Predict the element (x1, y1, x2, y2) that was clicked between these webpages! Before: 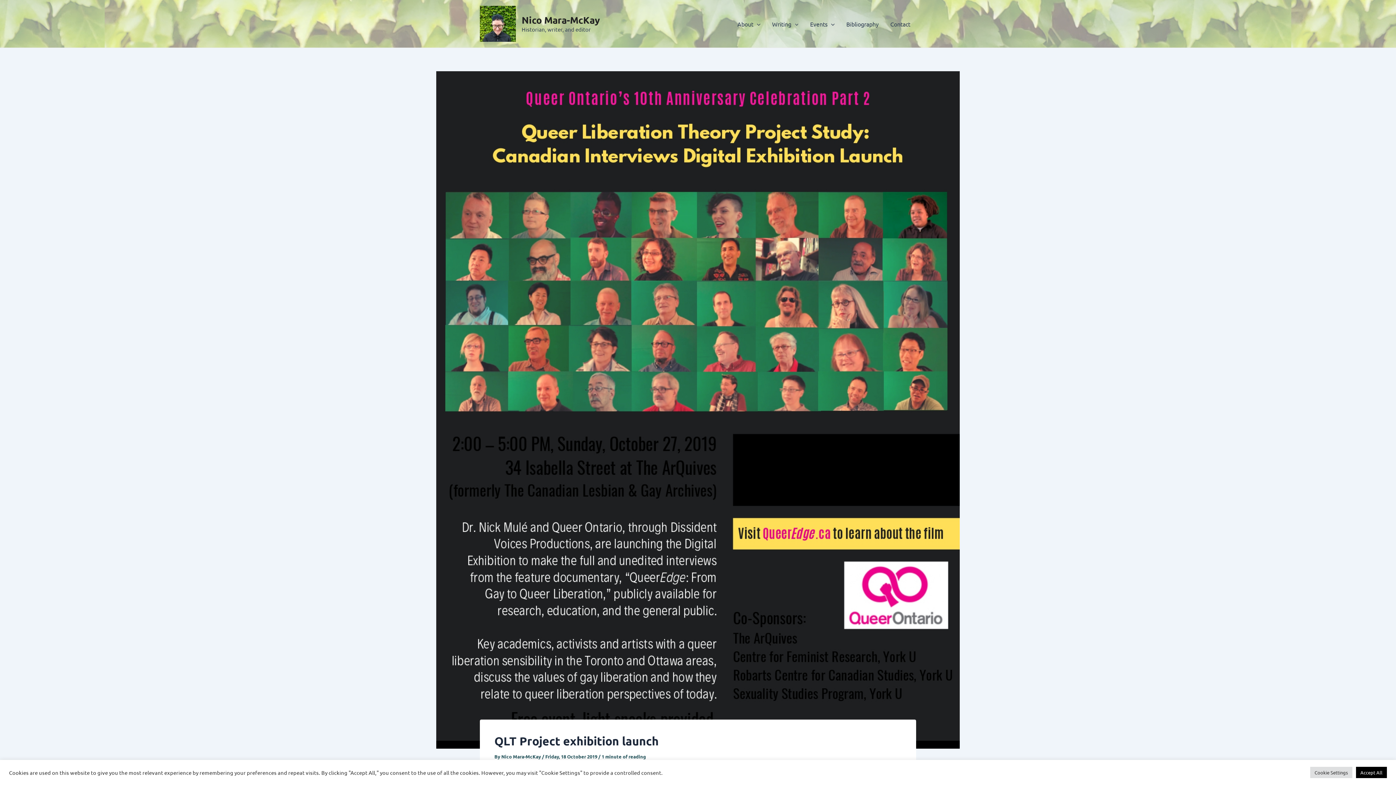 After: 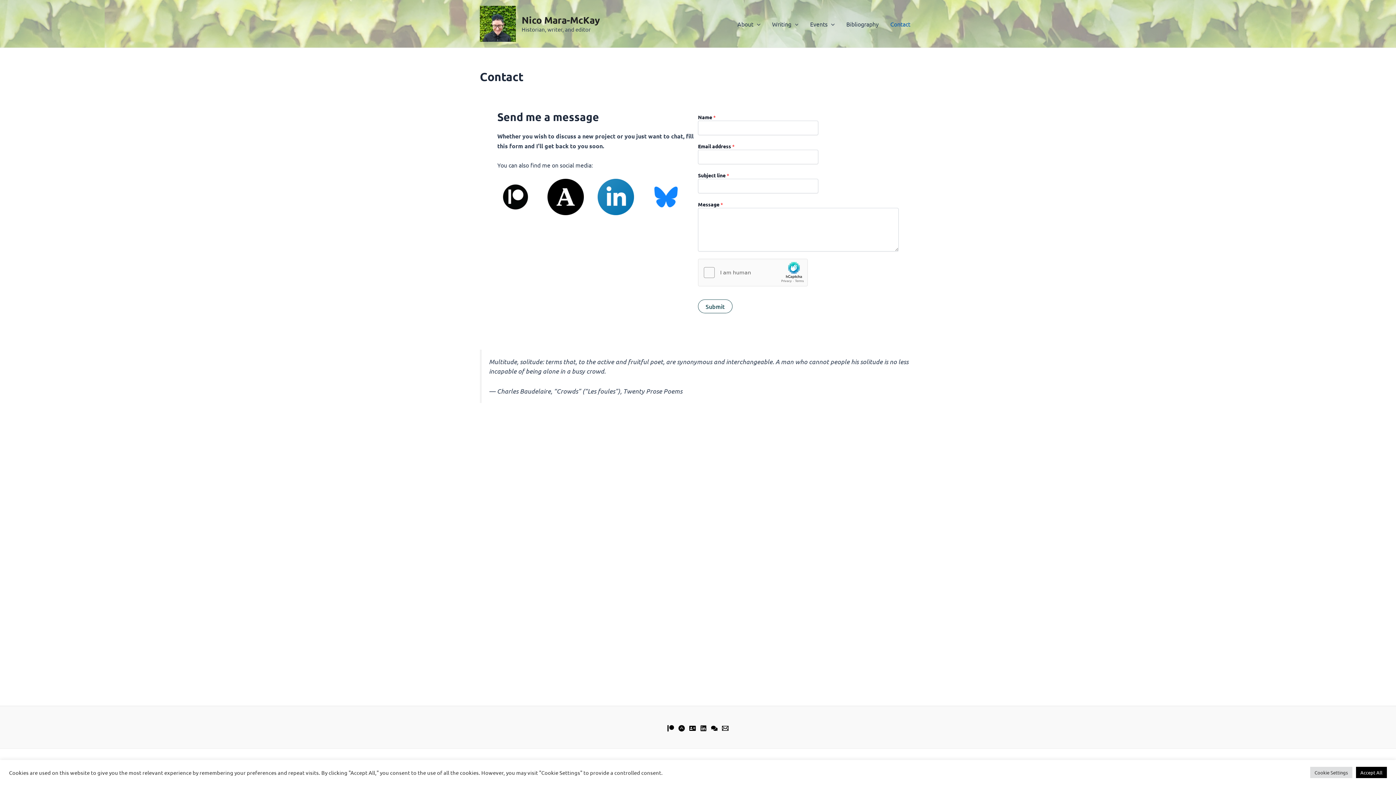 Action: label: Contact bbox: (884, 9, 916, 38)